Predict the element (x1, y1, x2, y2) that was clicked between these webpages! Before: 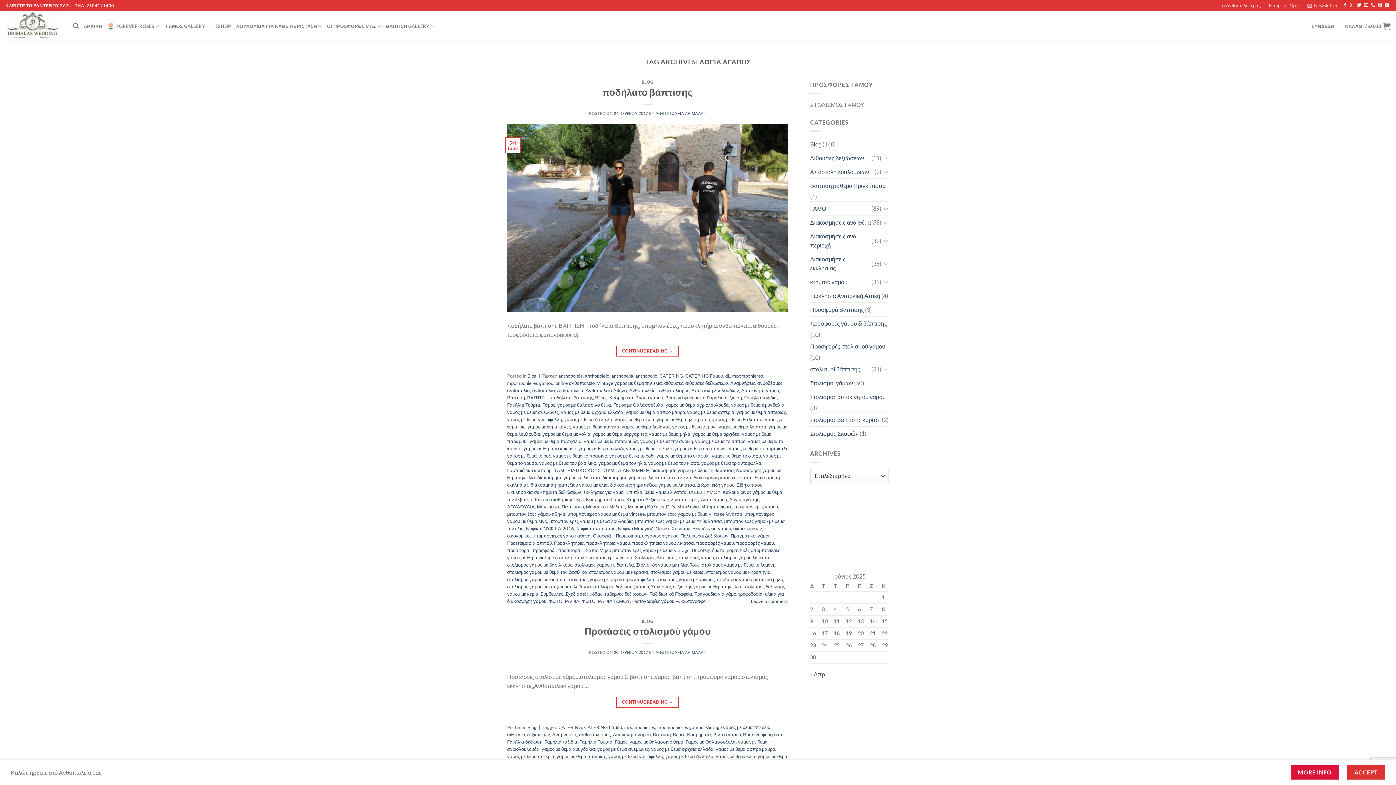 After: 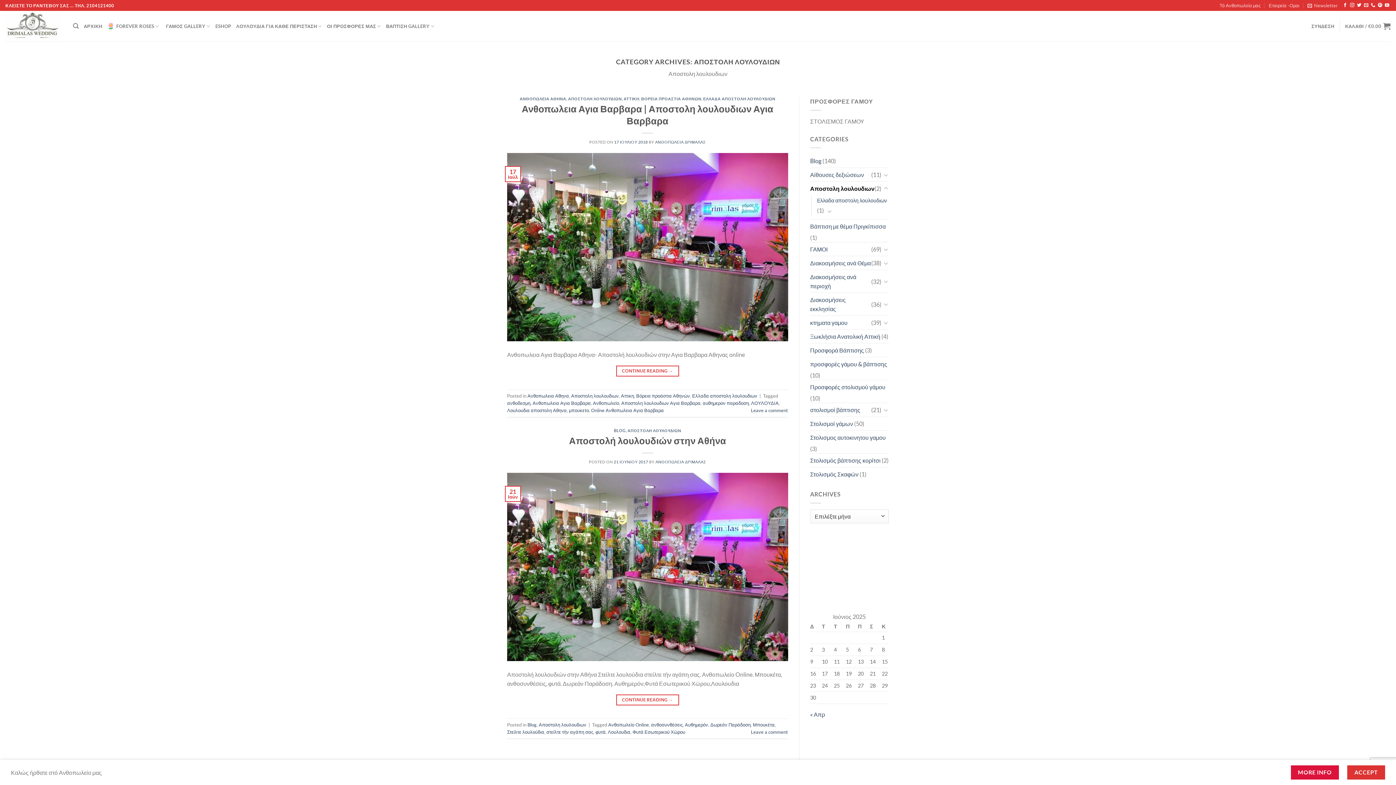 Action: label: Αποστολη λουλουδιων bbox: (810, 165, 874, 178)